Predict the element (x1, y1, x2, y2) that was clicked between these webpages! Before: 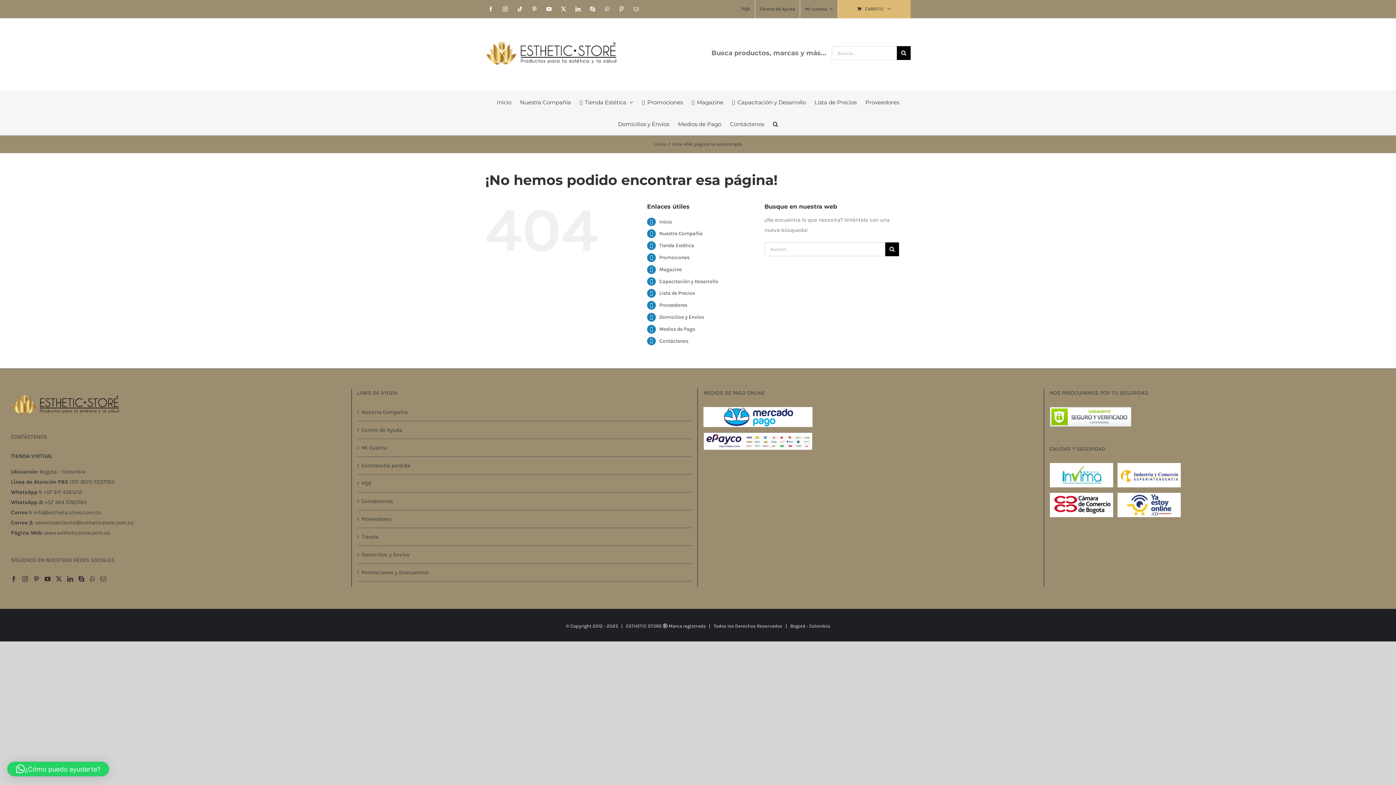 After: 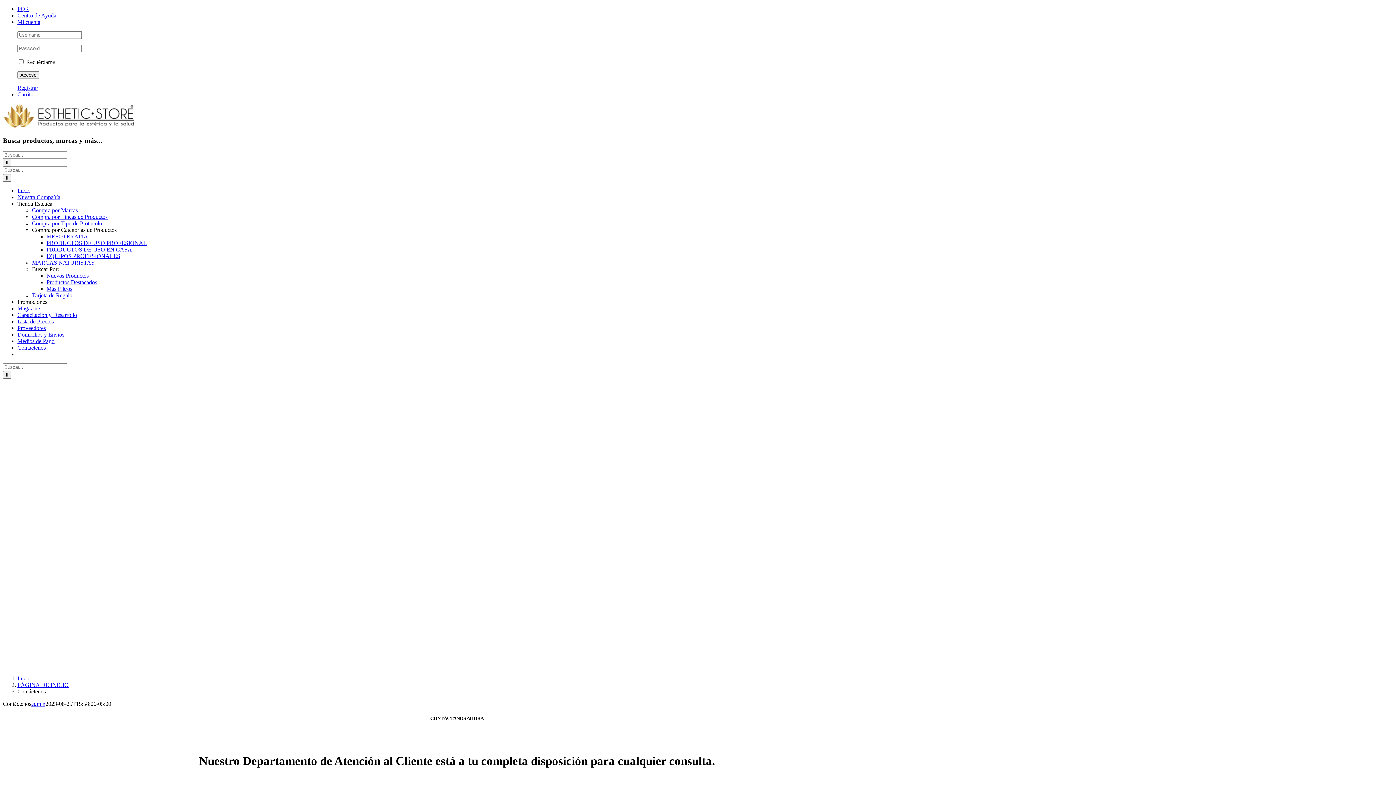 Action: label: Contáctenos bbox: (725, 113, 768, 134)